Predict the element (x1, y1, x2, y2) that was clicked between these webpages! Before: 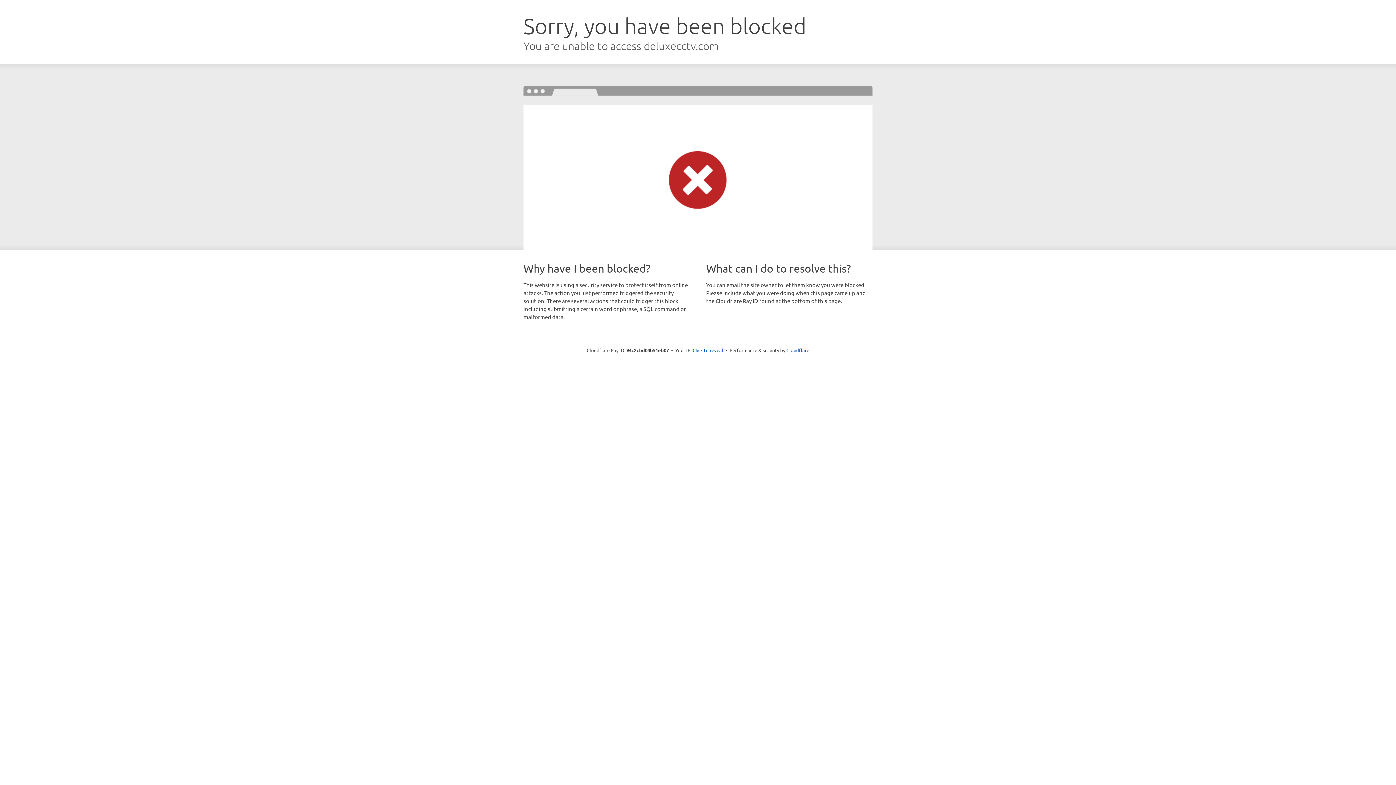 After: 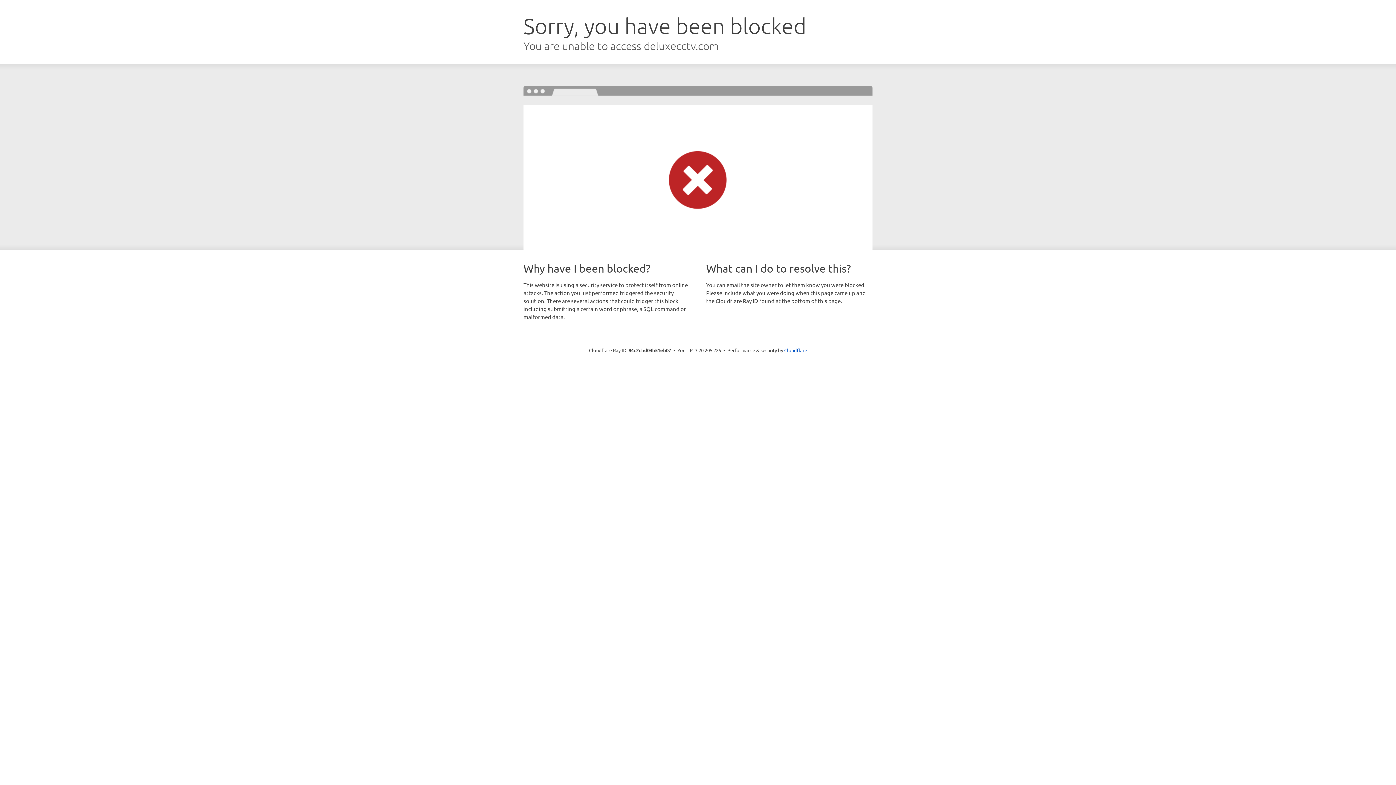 Action: label: Click to reveal bbox: (692, 346, 723, 353)